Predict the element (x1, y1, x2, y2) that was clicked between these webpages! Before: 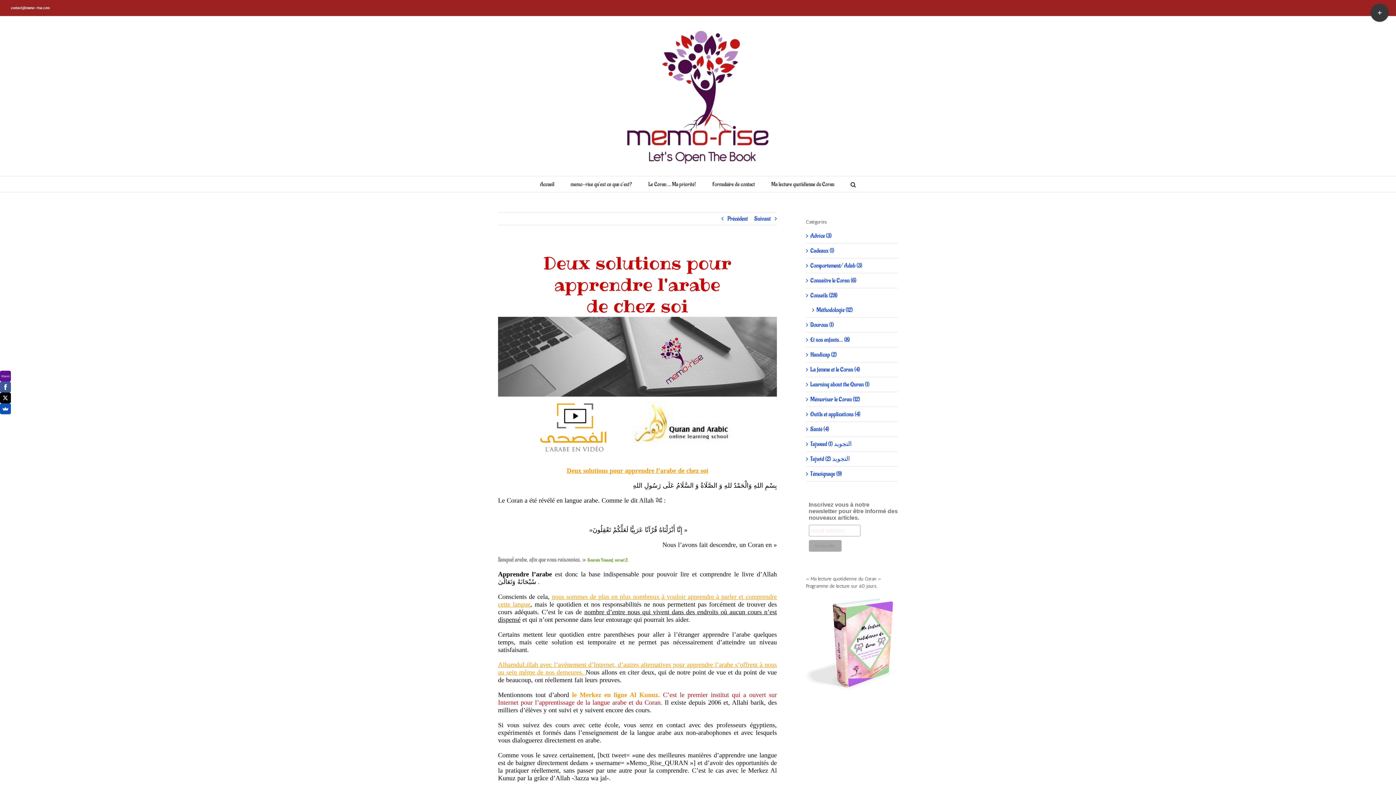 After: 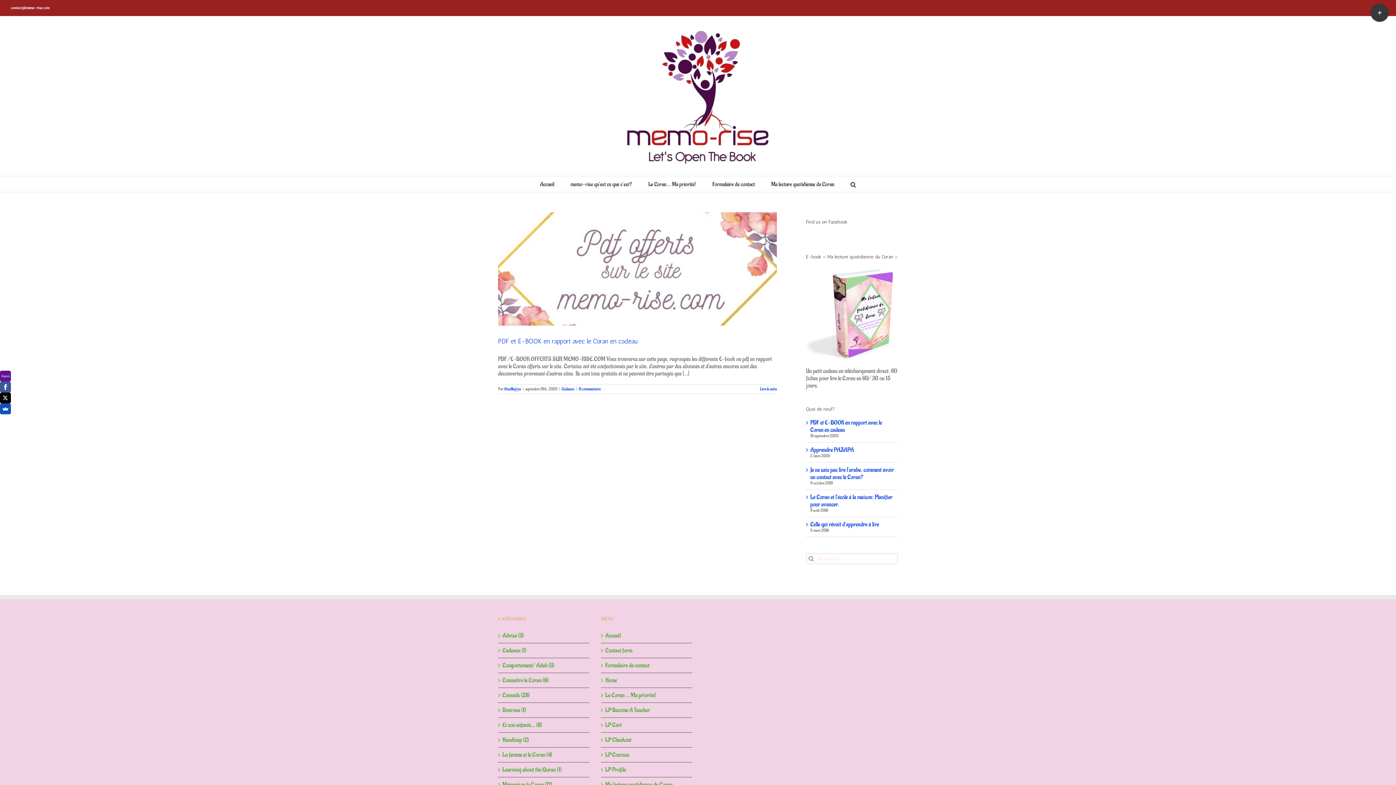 Action: label: Cadeaux (1) bbox: (810, 247, 894, 254)